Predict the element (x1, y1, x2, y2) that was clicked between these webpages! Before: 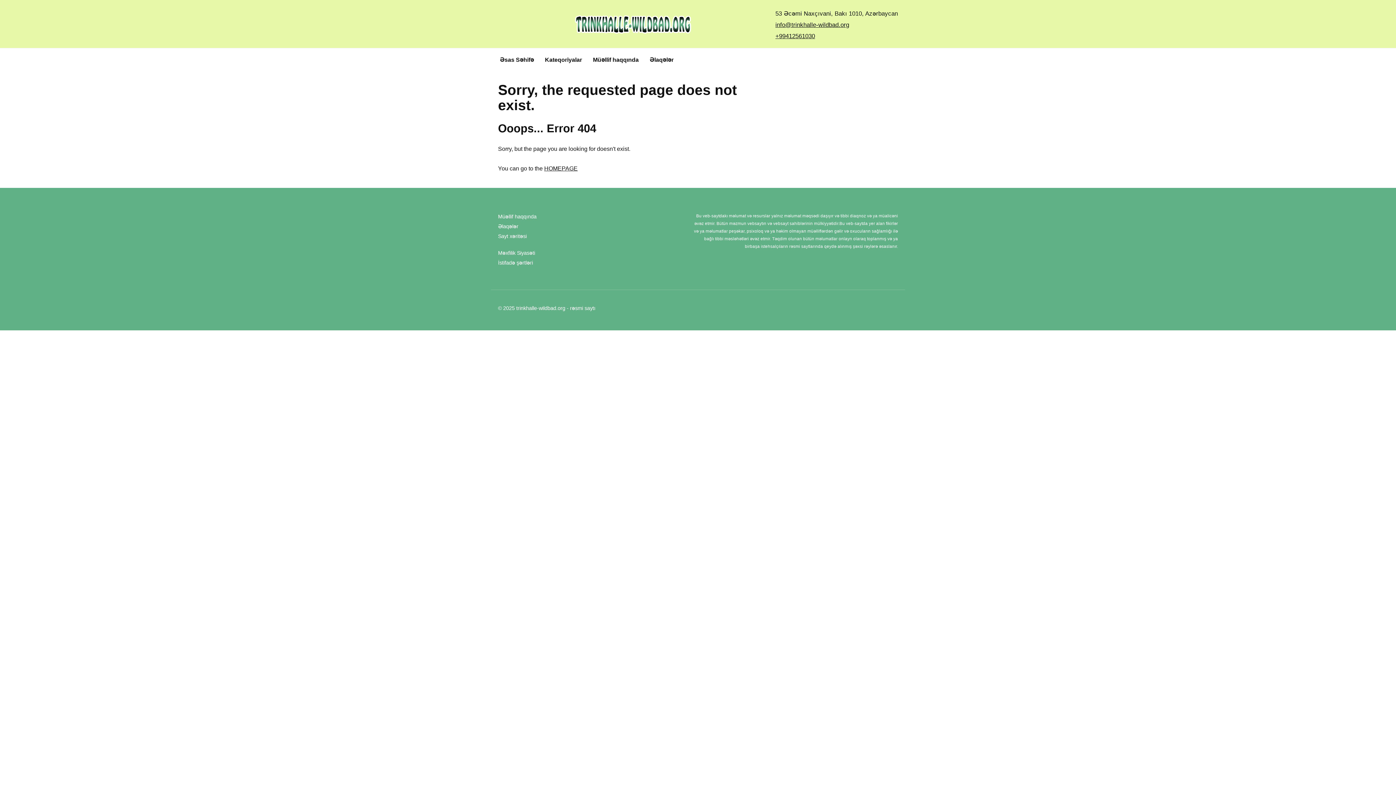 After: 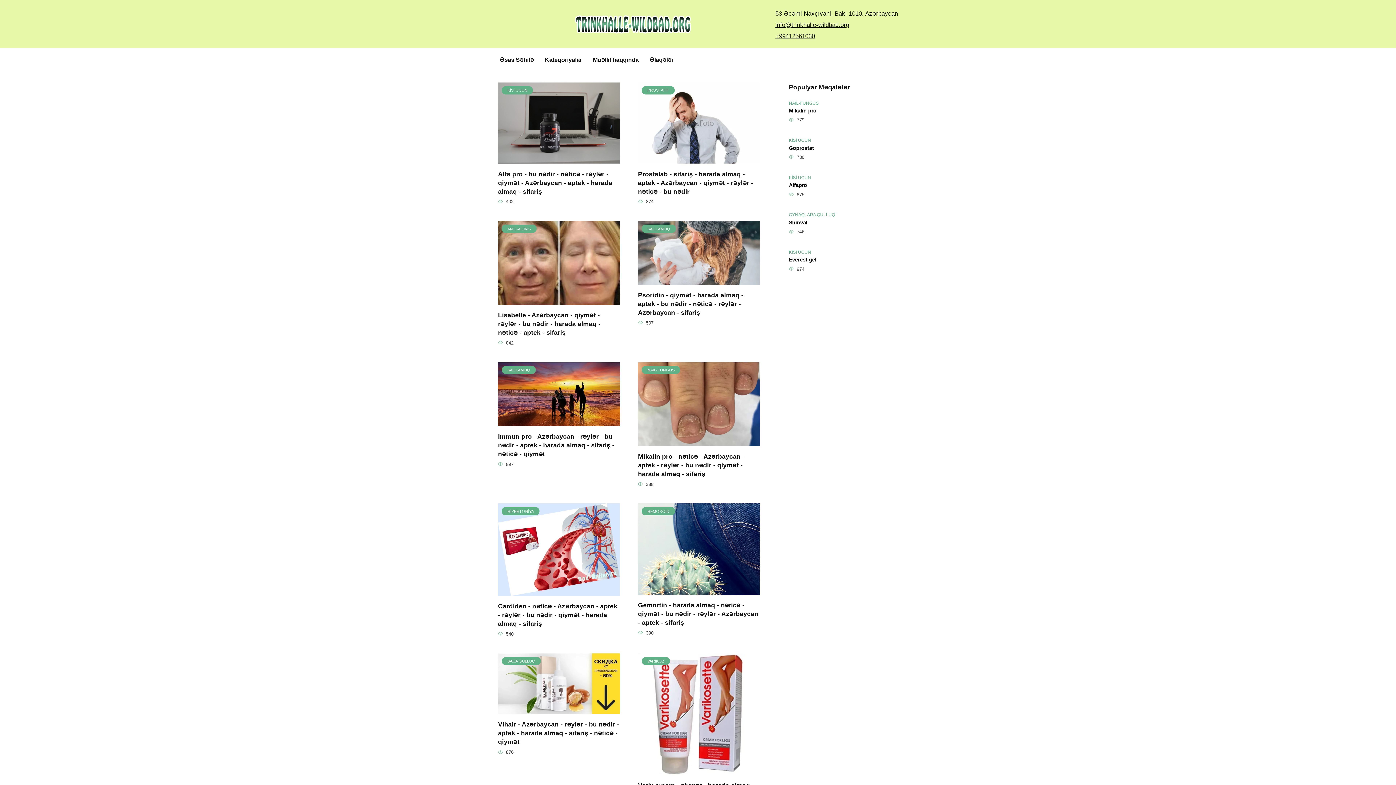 Action: bbox: (494, 48, 539, 71) label: Əsas Səhifə